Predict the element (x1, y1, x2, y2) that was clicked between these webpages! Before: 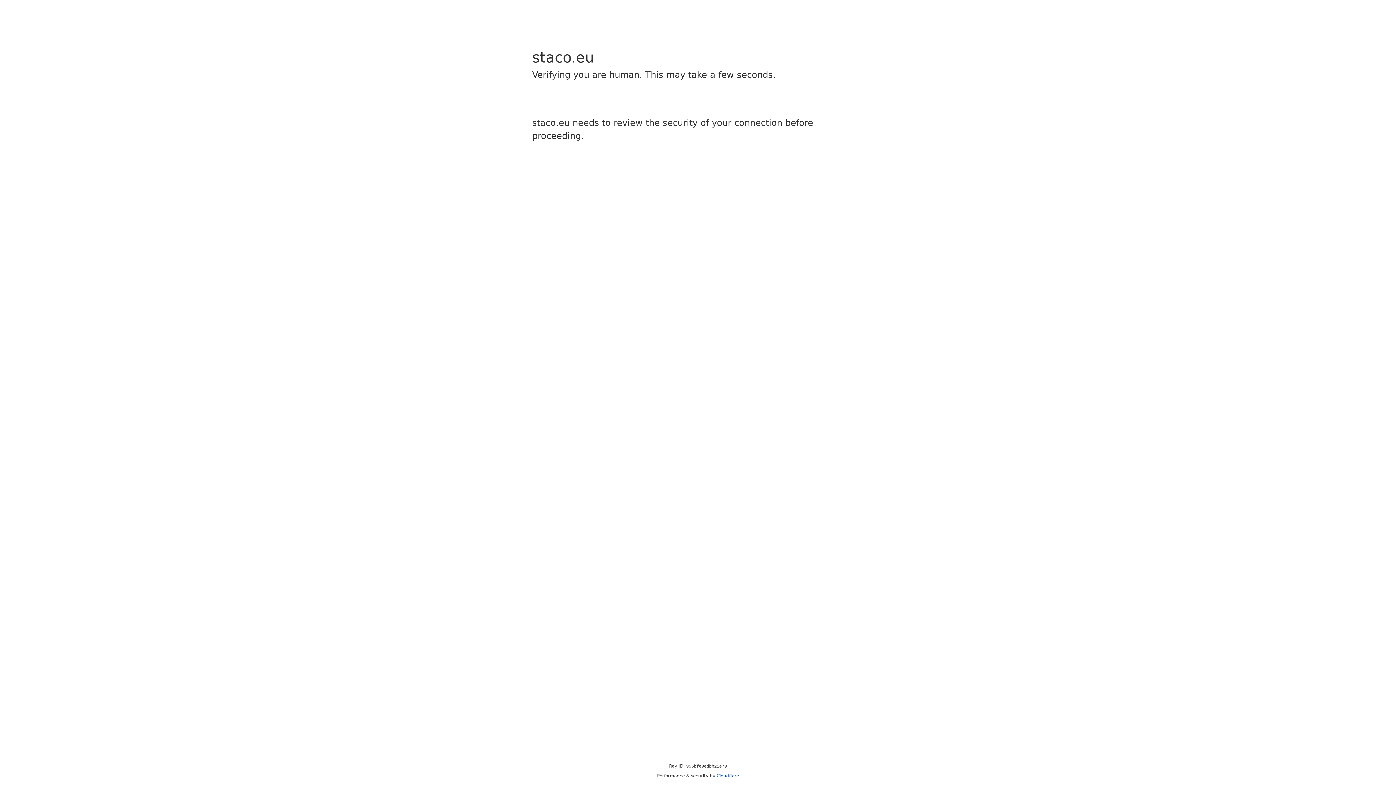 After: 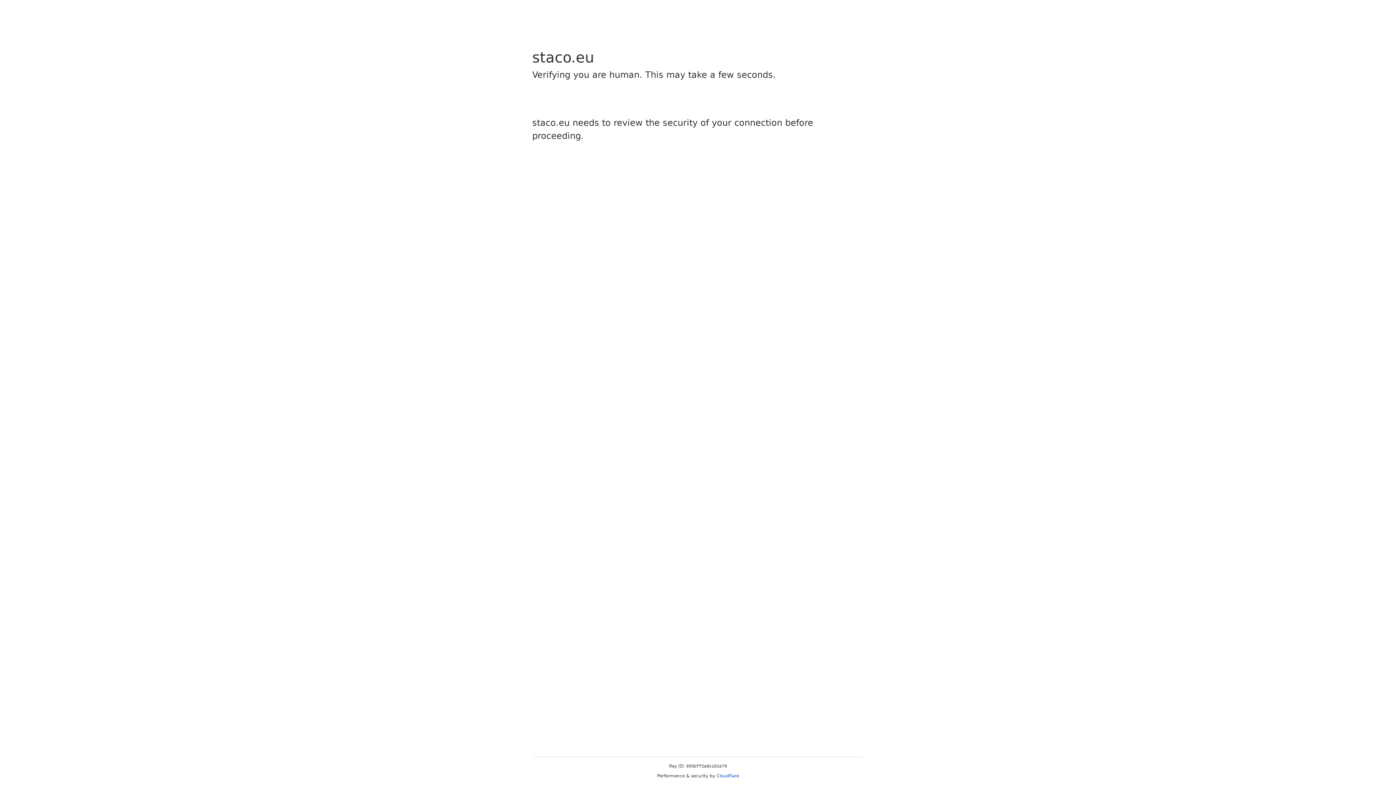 Action: bbox: (716, 773, 739, 778) label: Cloudflare